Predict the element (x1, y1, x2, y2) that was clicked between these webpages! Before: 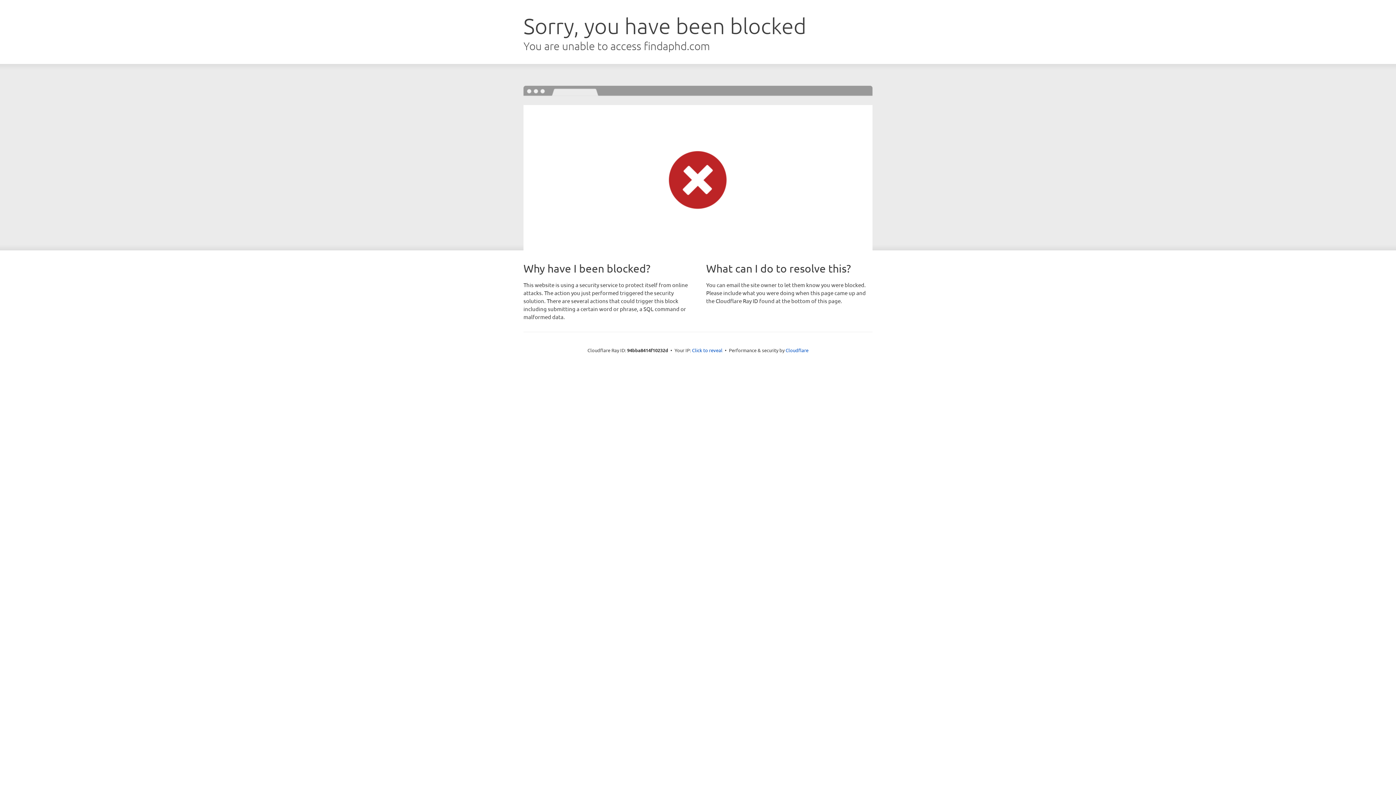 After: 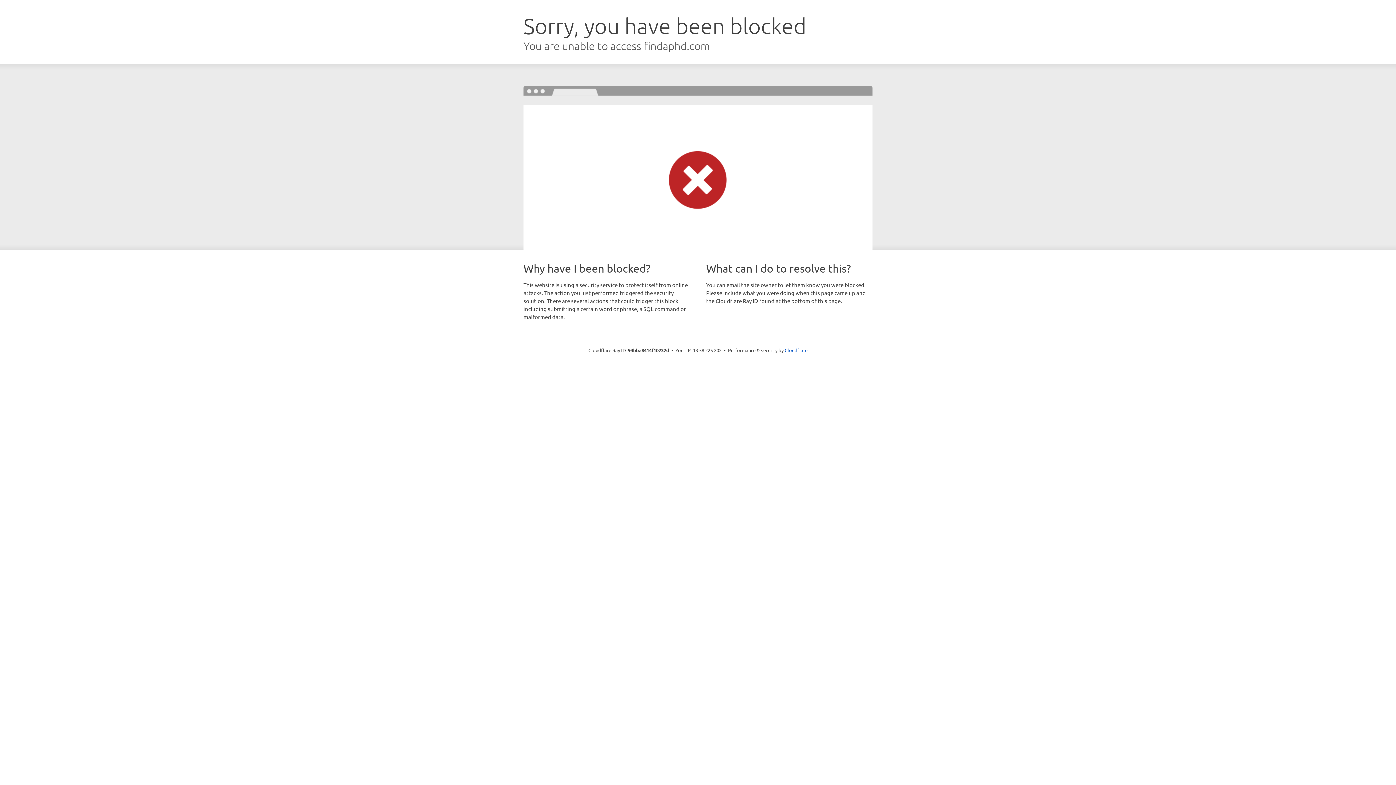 Action: bbox: (692, 346, 722, 353) label: Click to reveal